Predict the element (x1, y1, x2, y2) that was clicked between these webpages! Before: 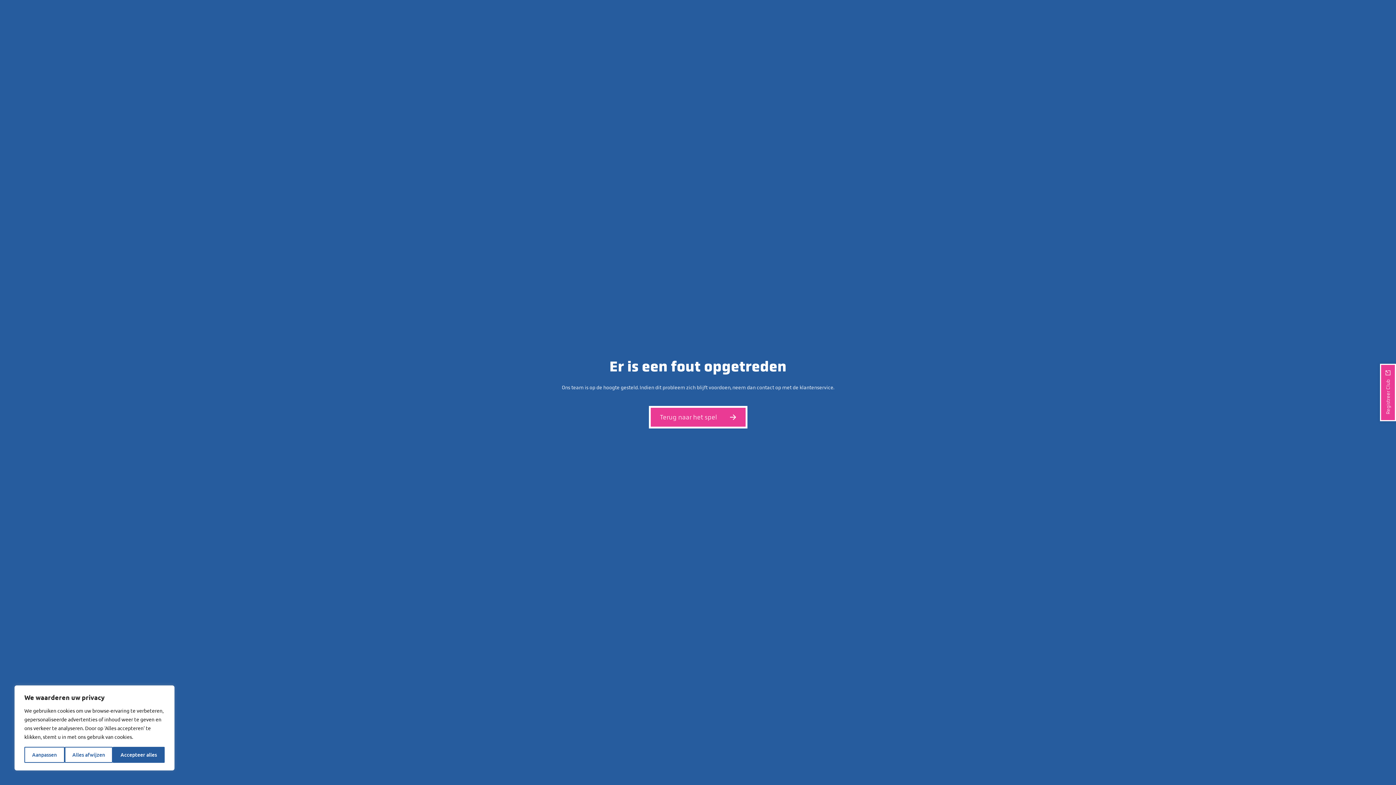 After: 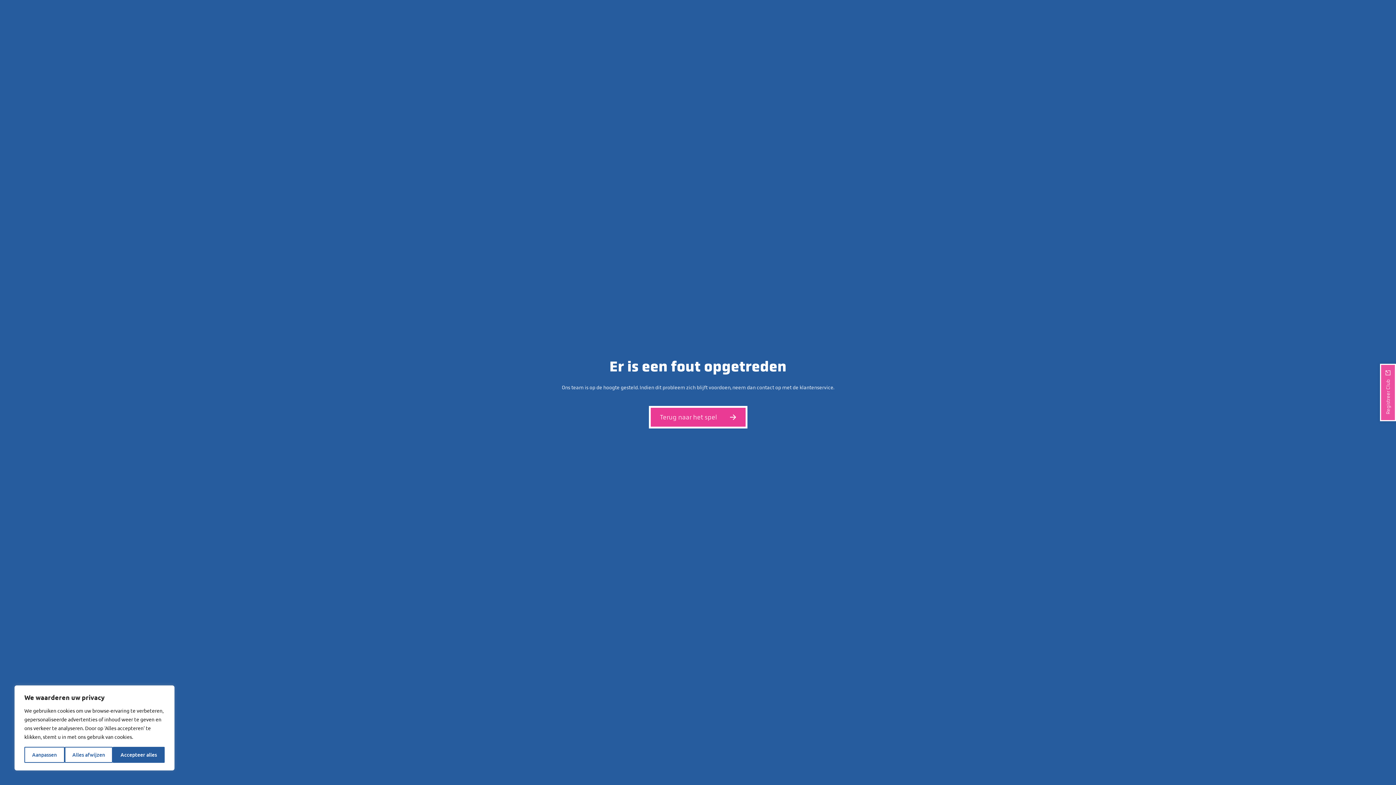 Action: label: Registreer Club bbox: (1380, 364, 1396, 421)